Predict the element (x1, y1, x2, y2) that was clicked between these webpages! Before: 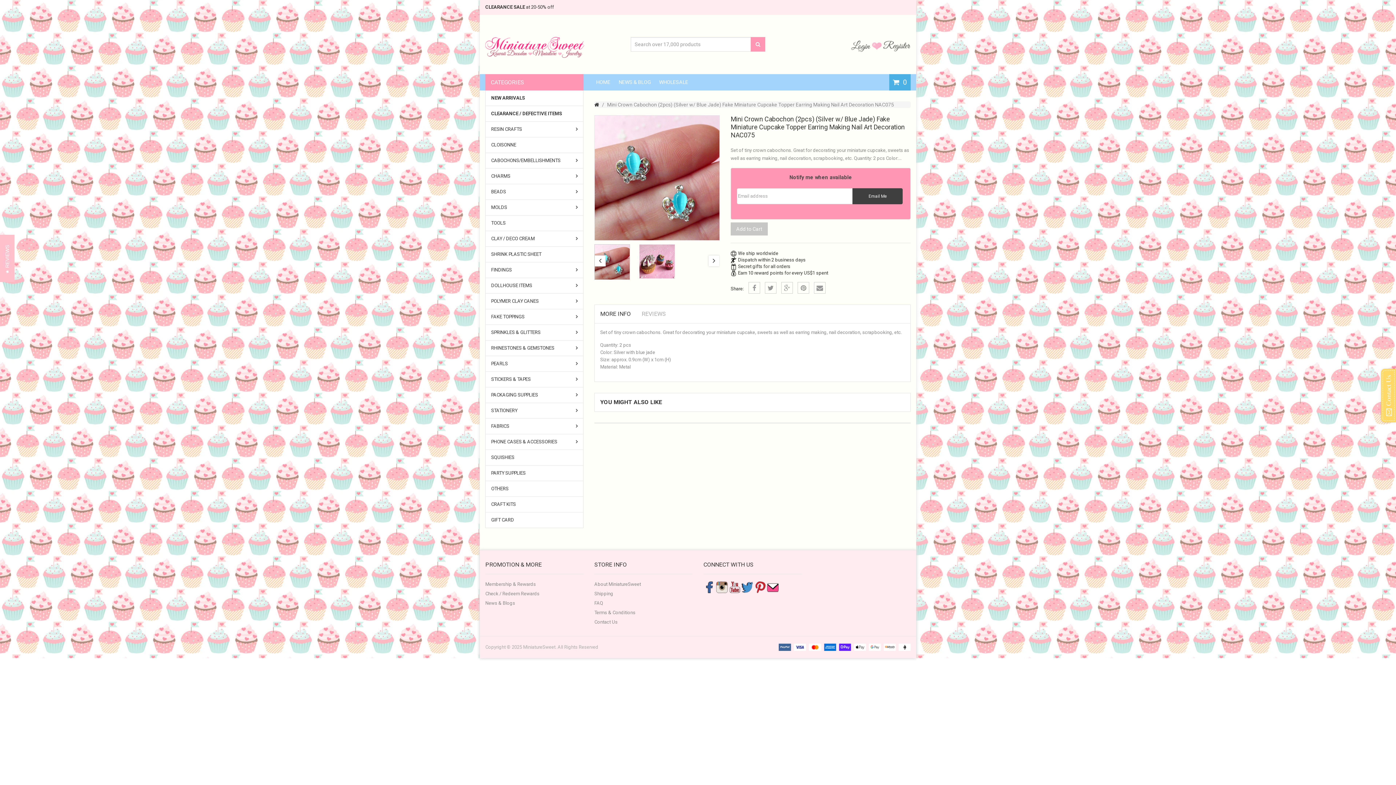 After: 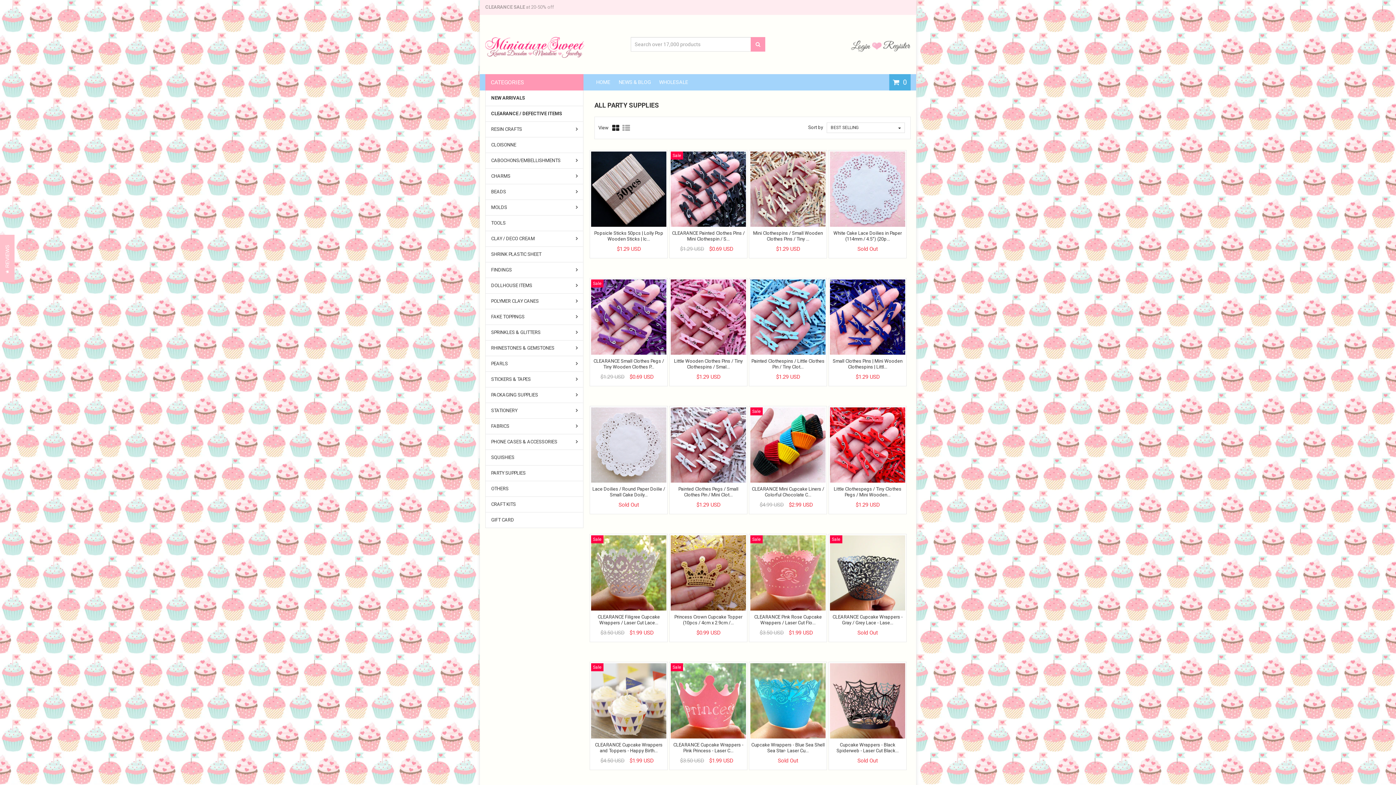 Action: bbox: (485, 465, 583, 480) label: PARTY SUPPLIES